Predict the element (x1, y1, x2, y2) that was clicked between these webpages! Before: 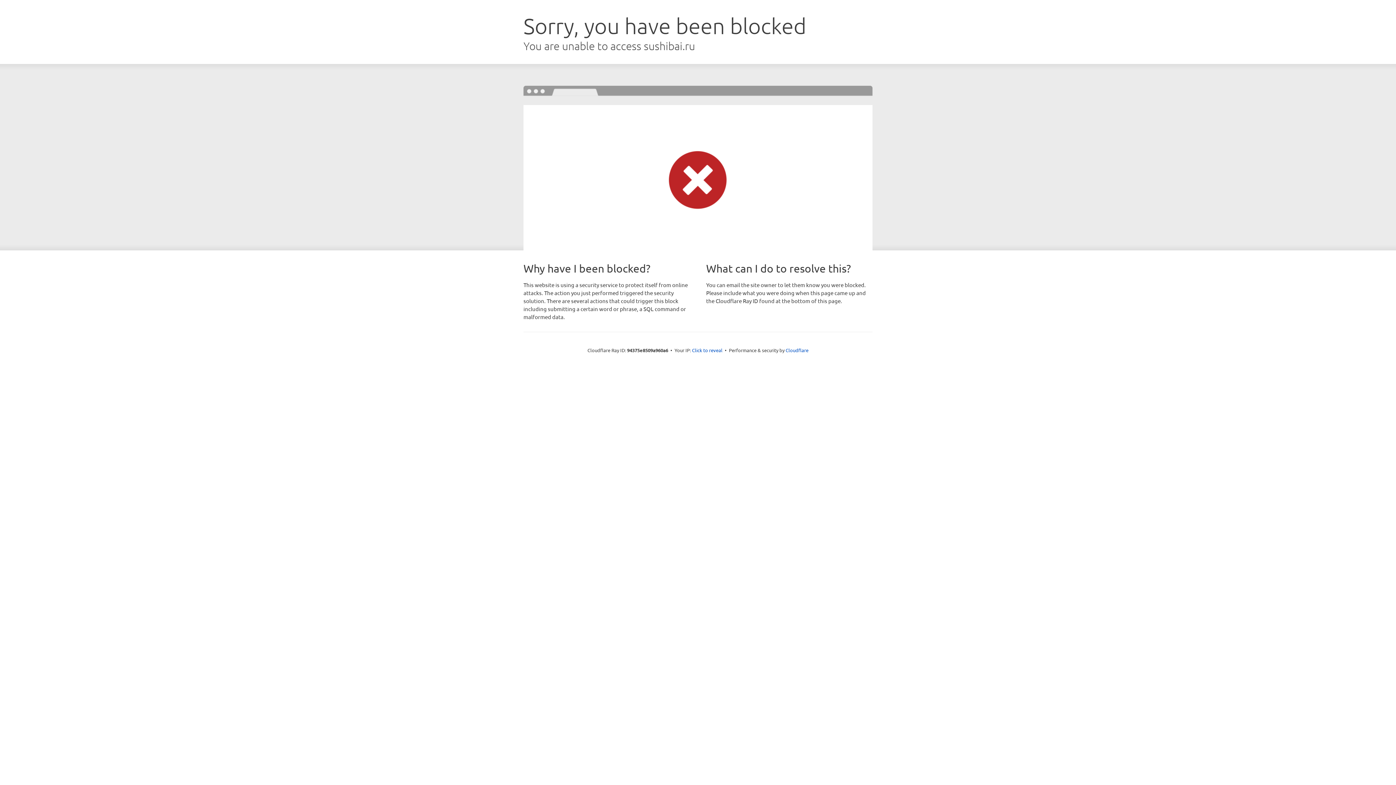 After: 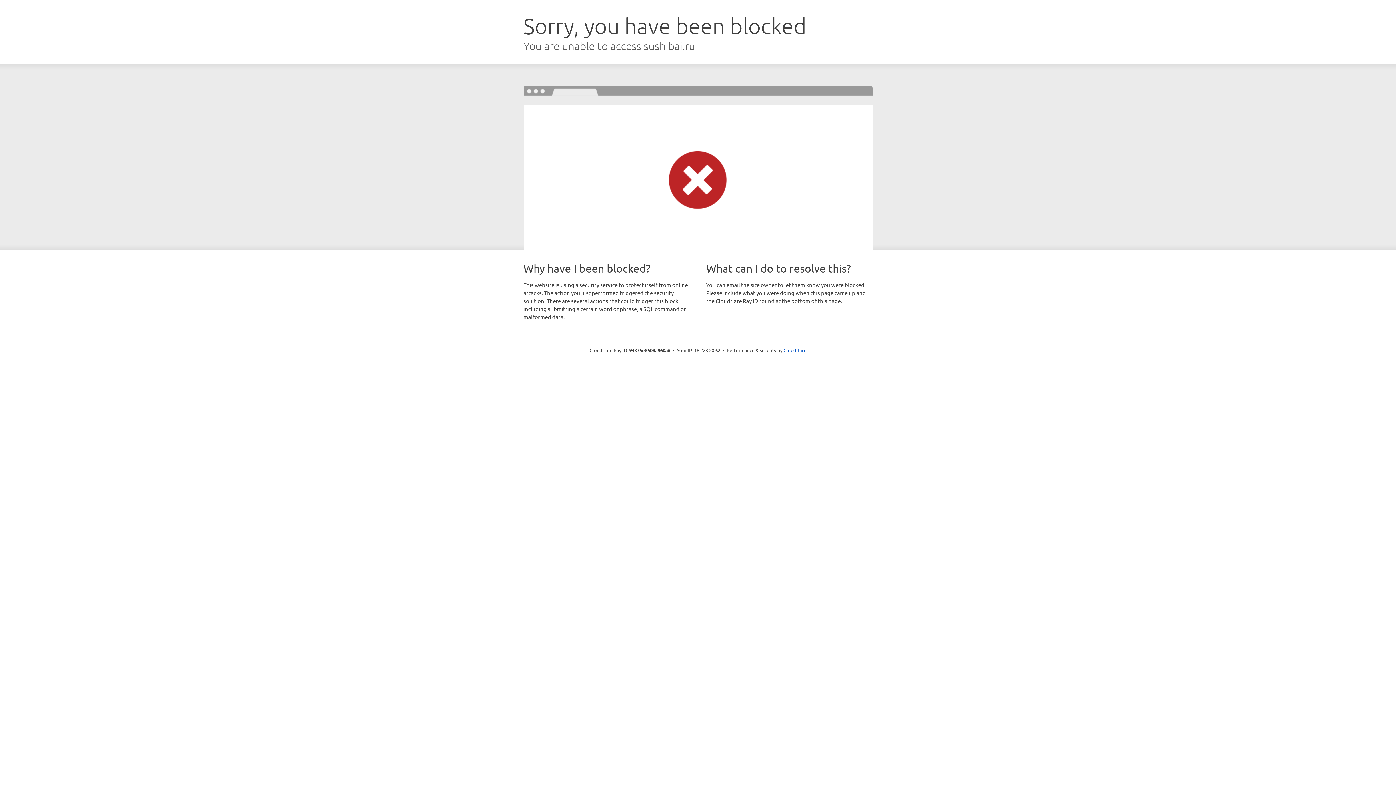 Action: bbox: (692, 346, 722, 353) label: Click to reveal